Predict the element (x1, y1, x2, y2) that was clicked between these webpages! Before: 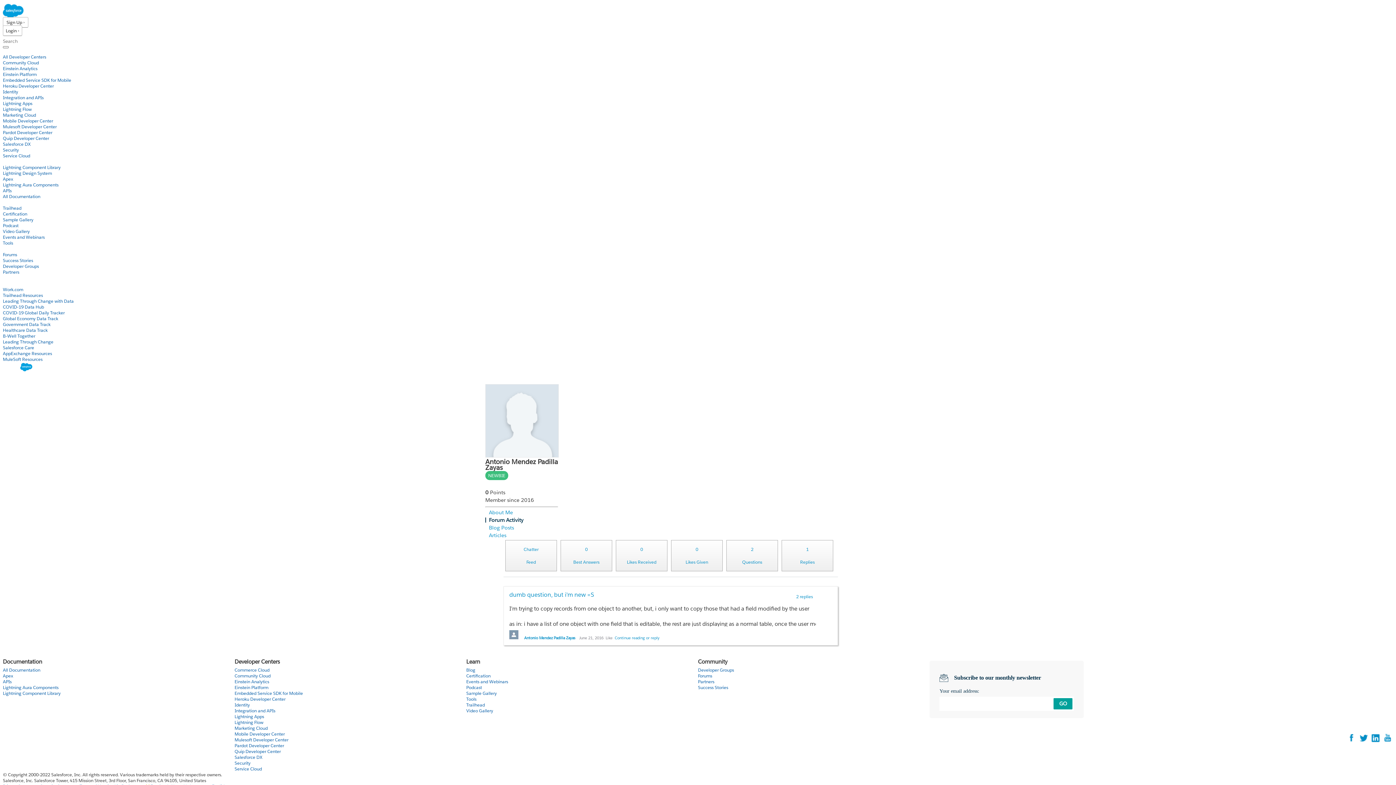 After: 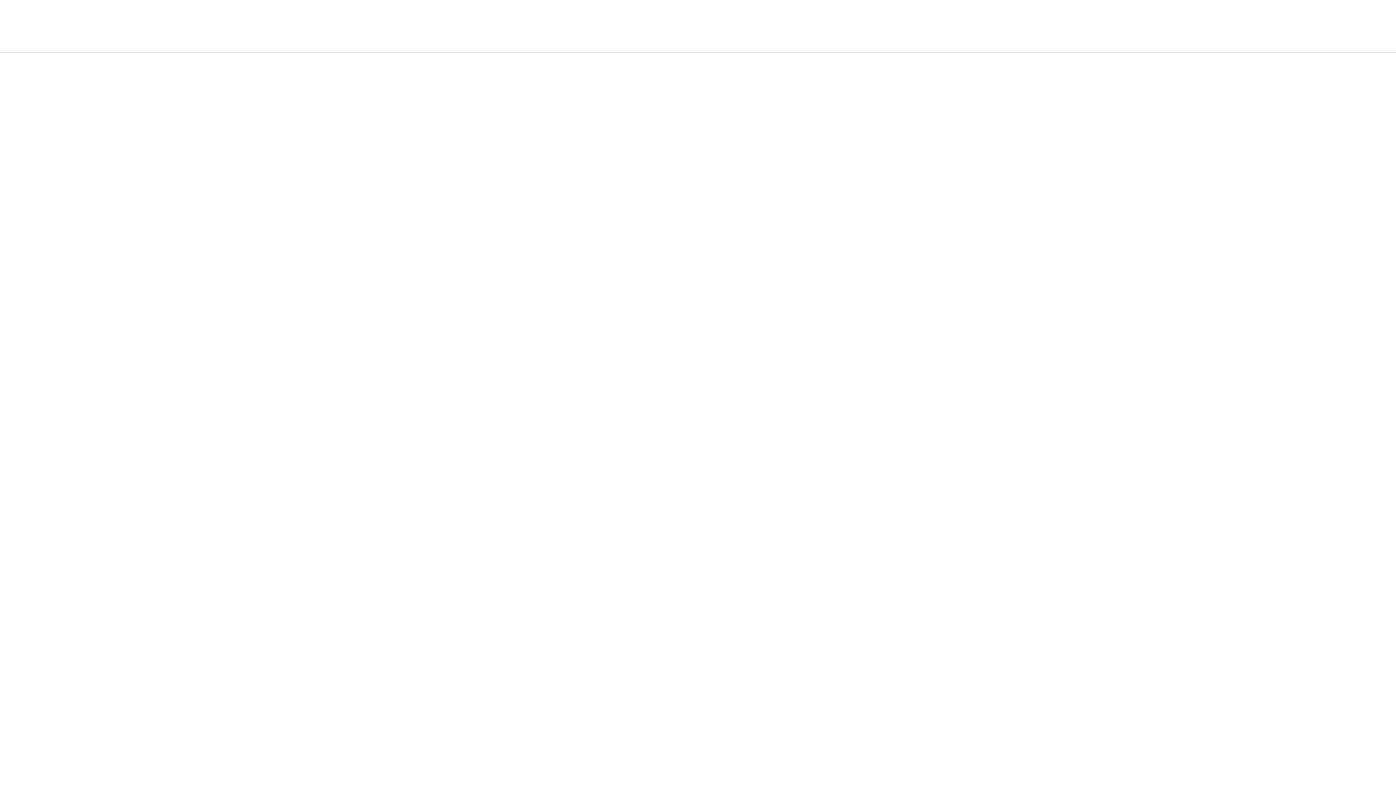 Action: label: Apex bbox: (2, 176, 13, 182)